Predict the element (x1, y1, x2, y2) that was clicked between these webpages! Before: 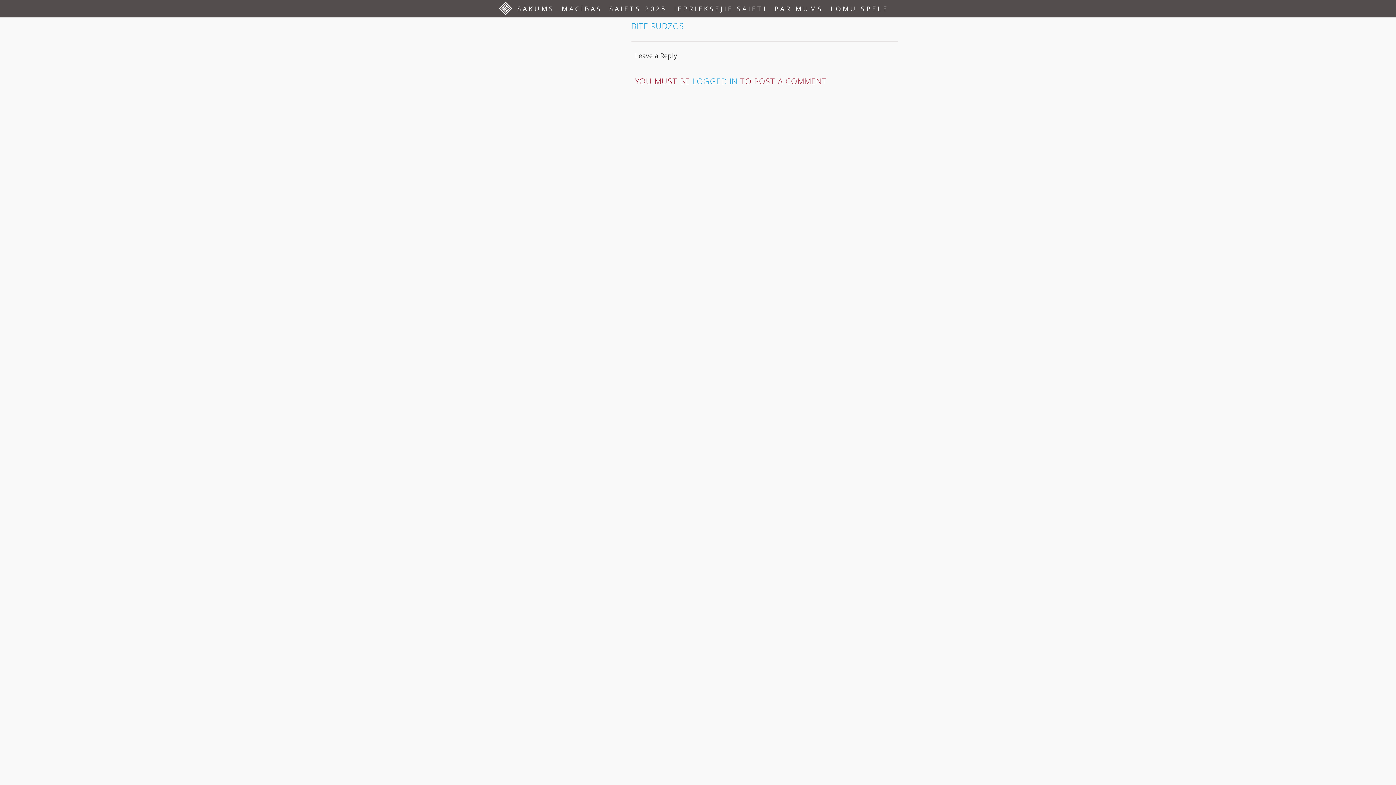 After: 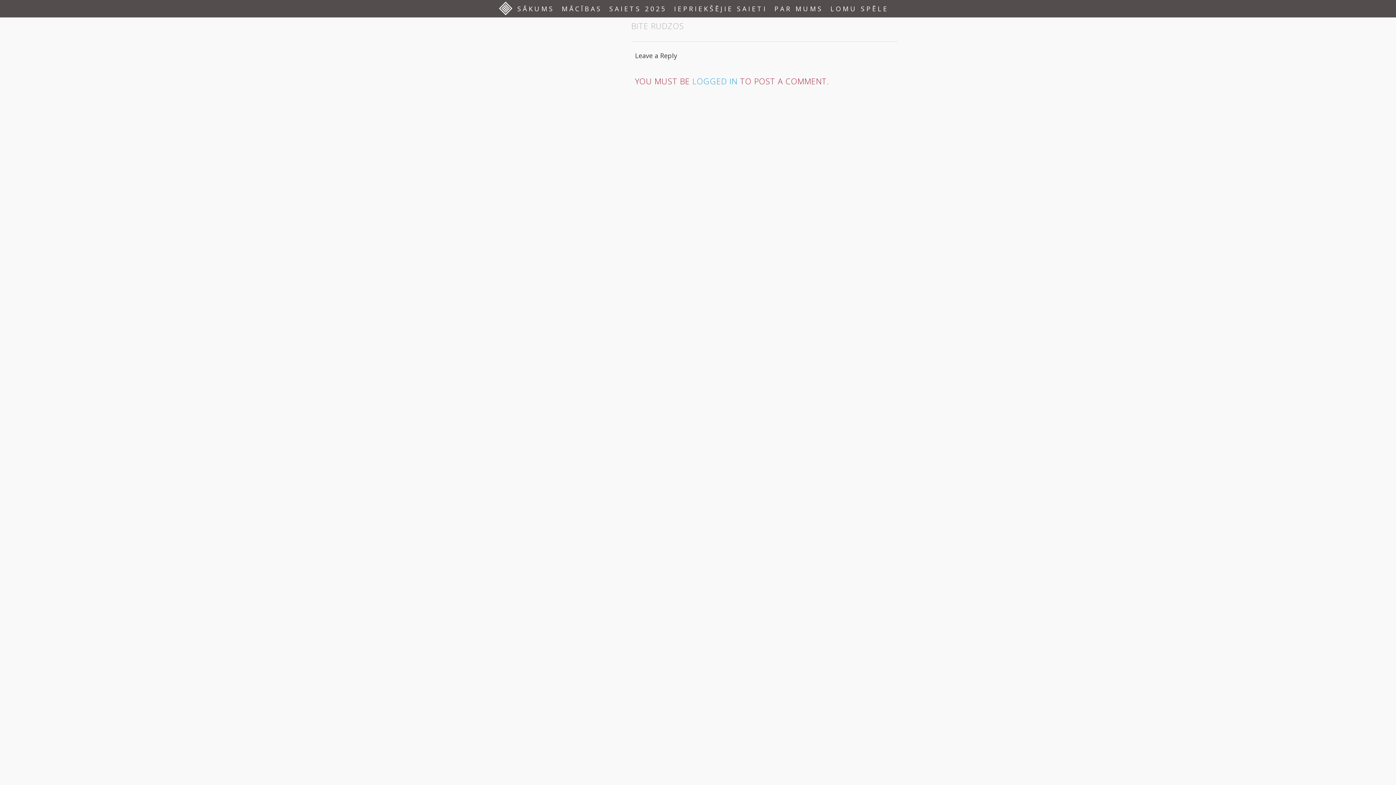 Action: bbox: (631, 20, 684, 31) label: BITE RUDZOS